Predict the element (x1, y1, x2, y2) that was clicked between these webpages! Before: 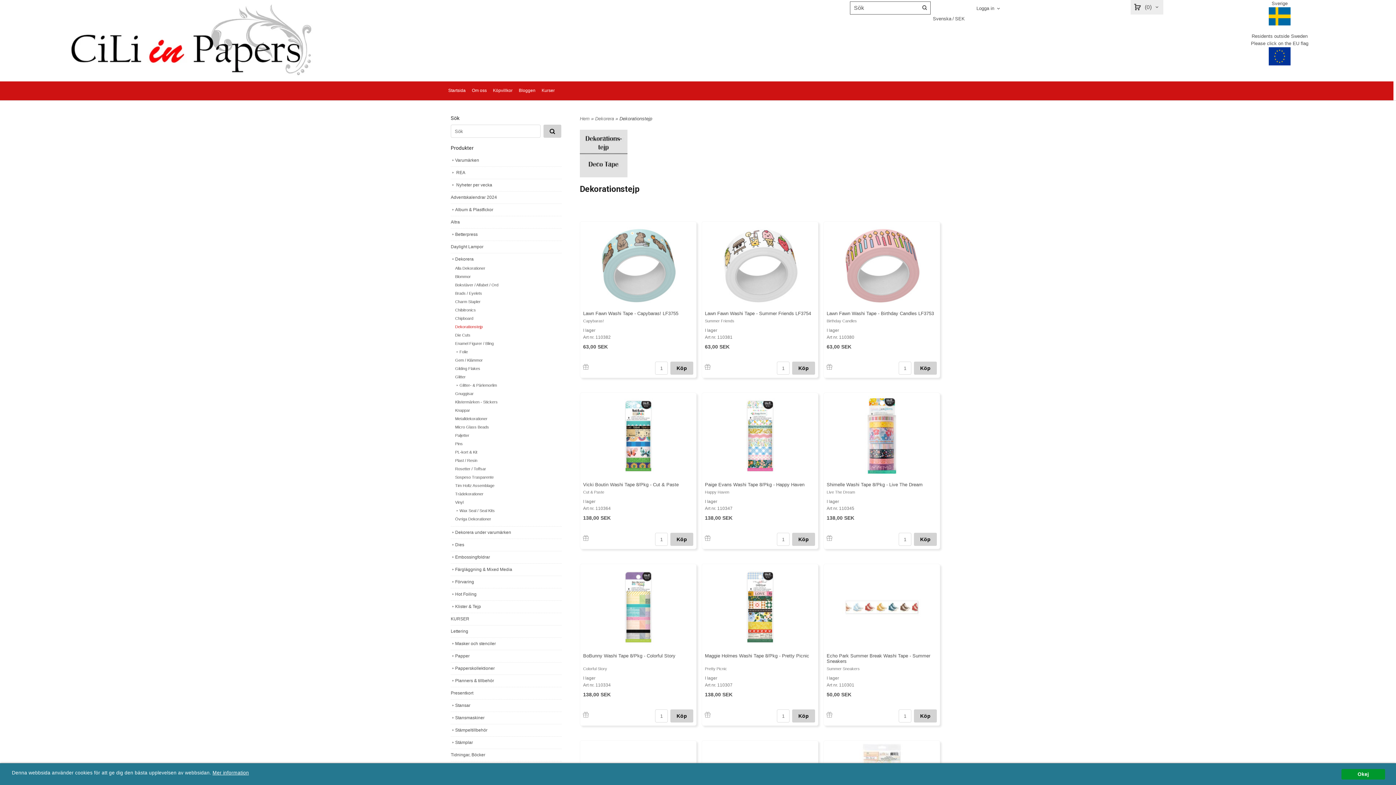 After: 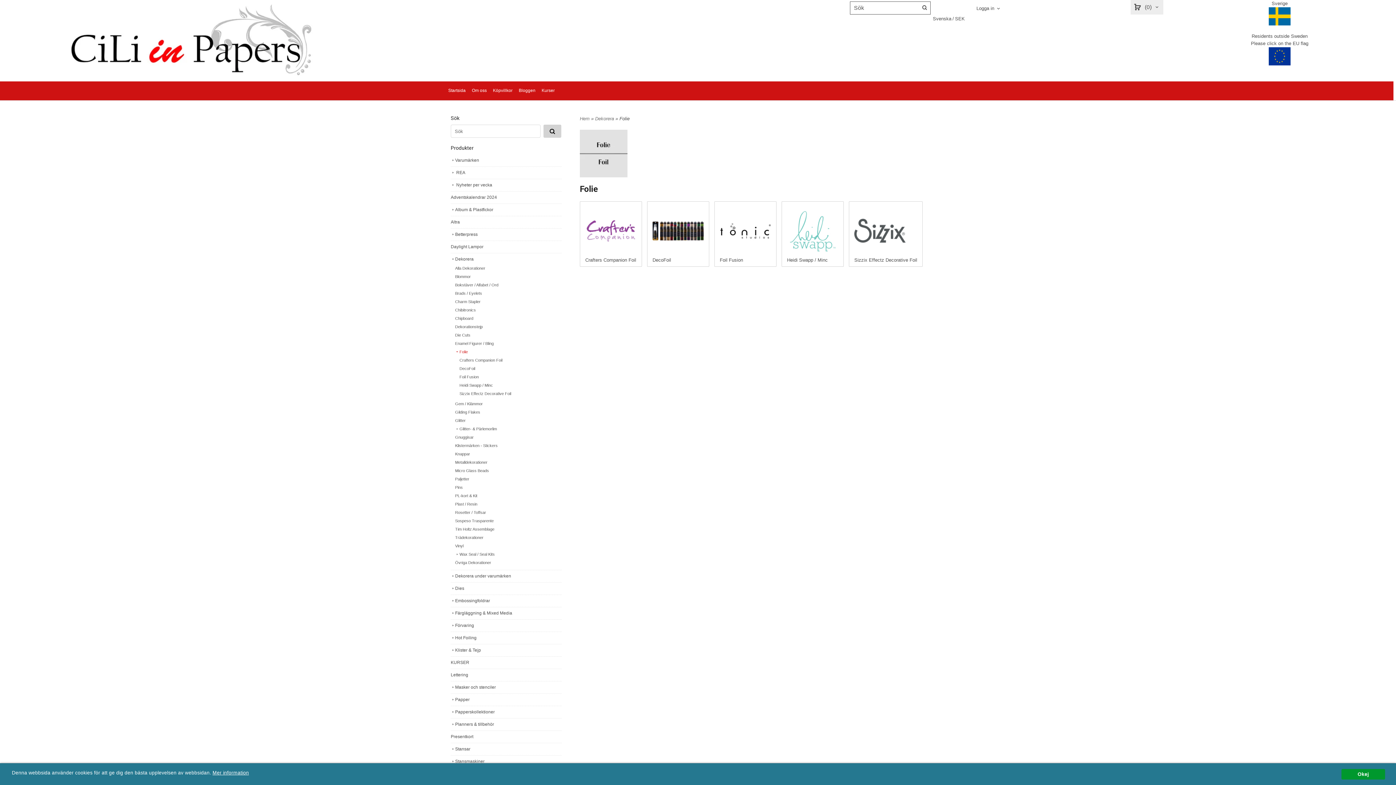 Action: label: Folie bbox: (455, 349, 561, 357)